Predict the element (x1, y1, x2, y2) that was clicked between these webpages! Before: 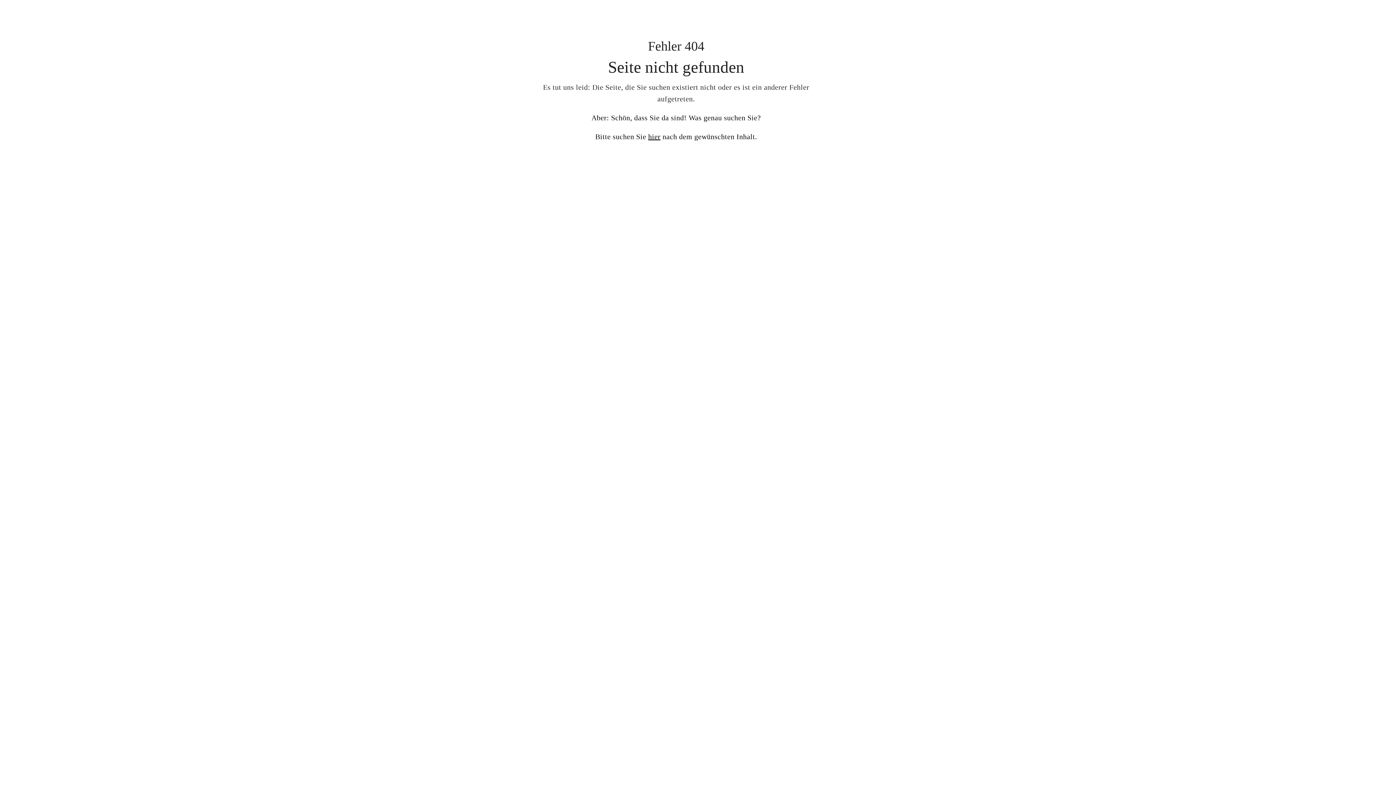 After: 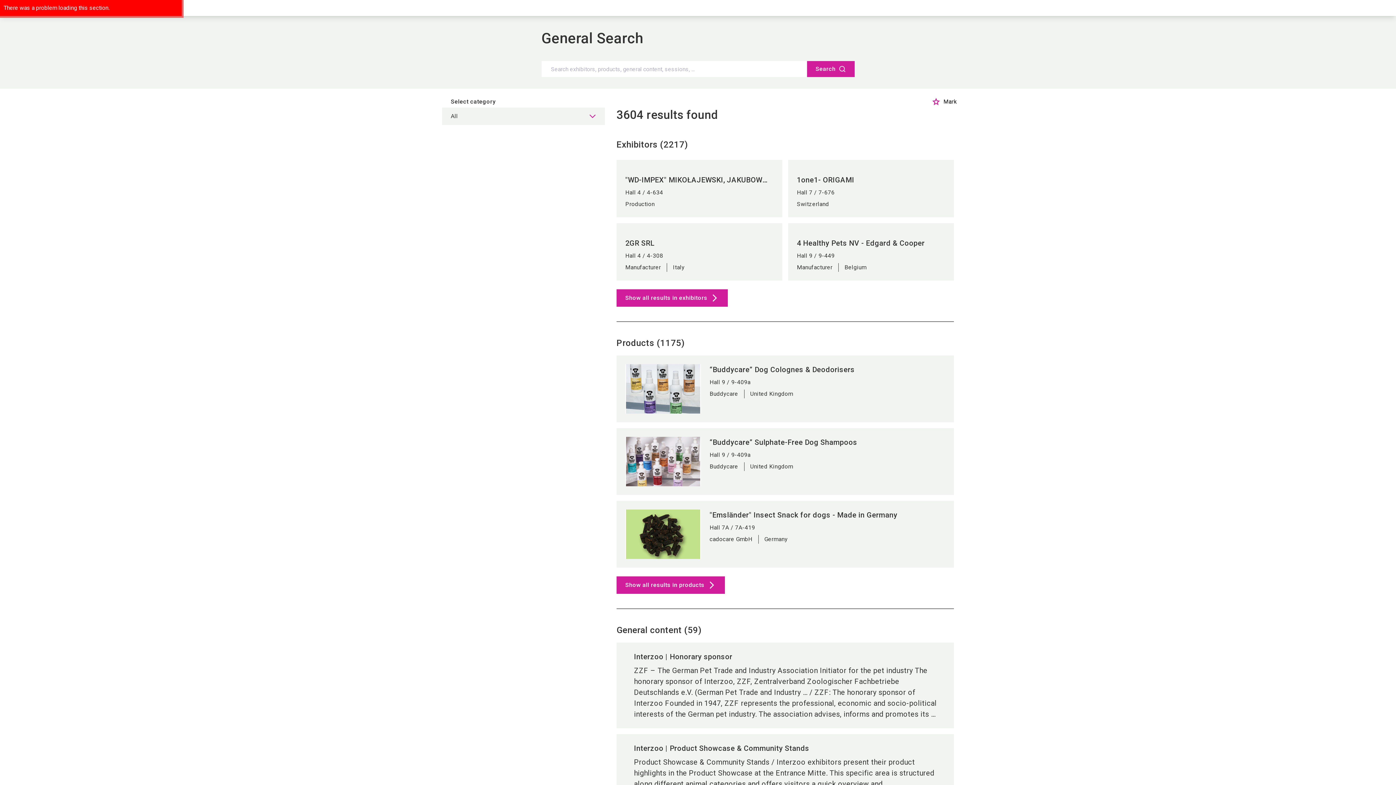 Action: label: hier bbox: (648, 132, 660, 140)